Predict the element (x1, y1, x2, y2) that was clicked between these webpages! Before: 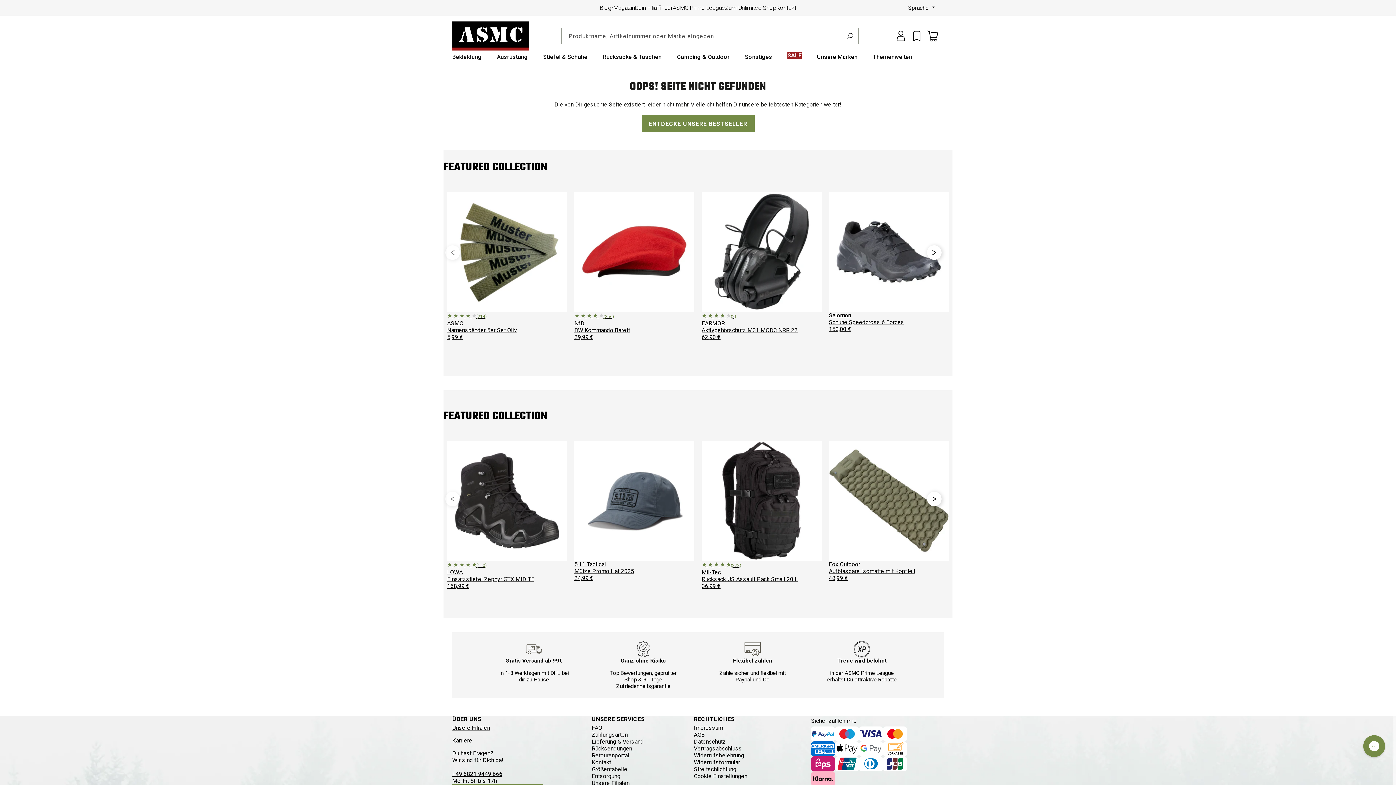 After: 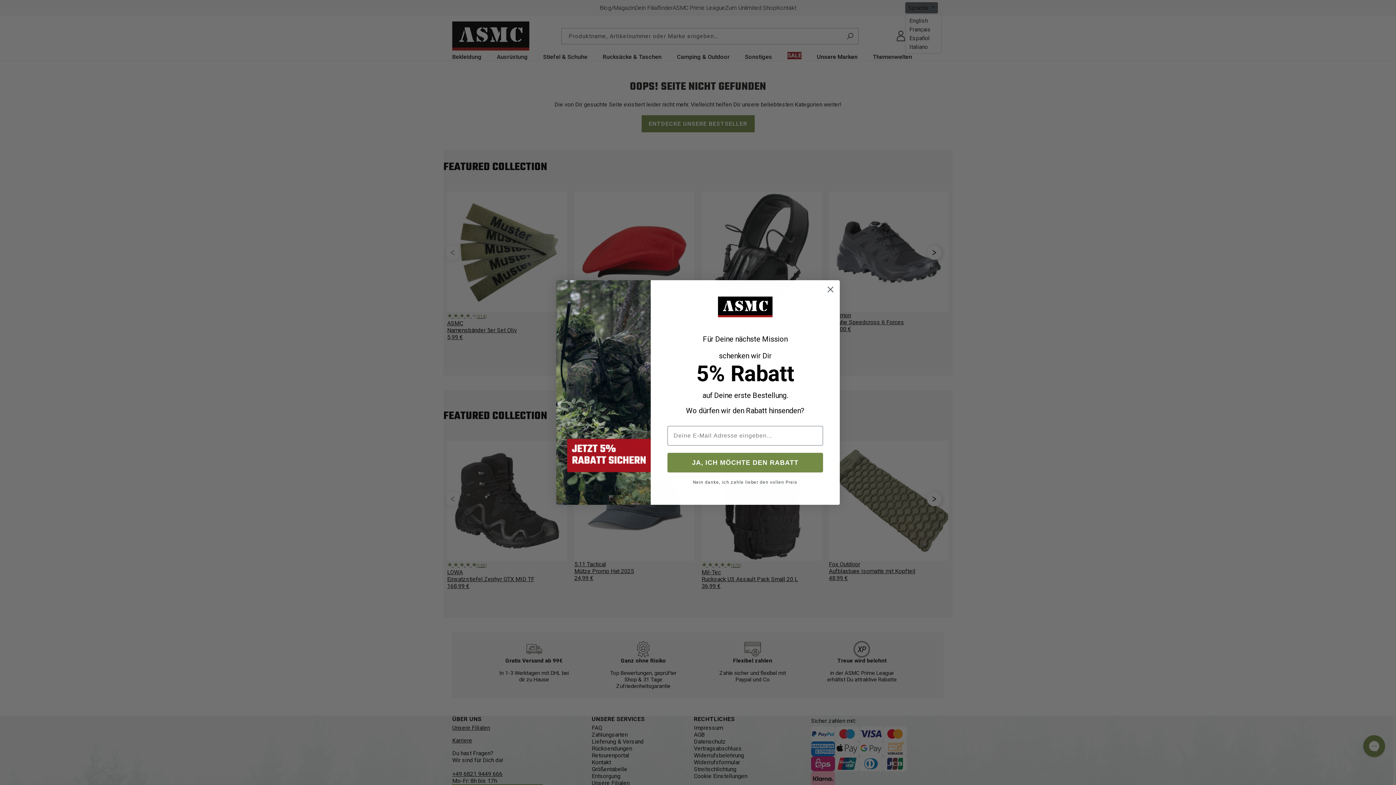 Action: label: Sprache  bbox: (905, 2, 938, 13)